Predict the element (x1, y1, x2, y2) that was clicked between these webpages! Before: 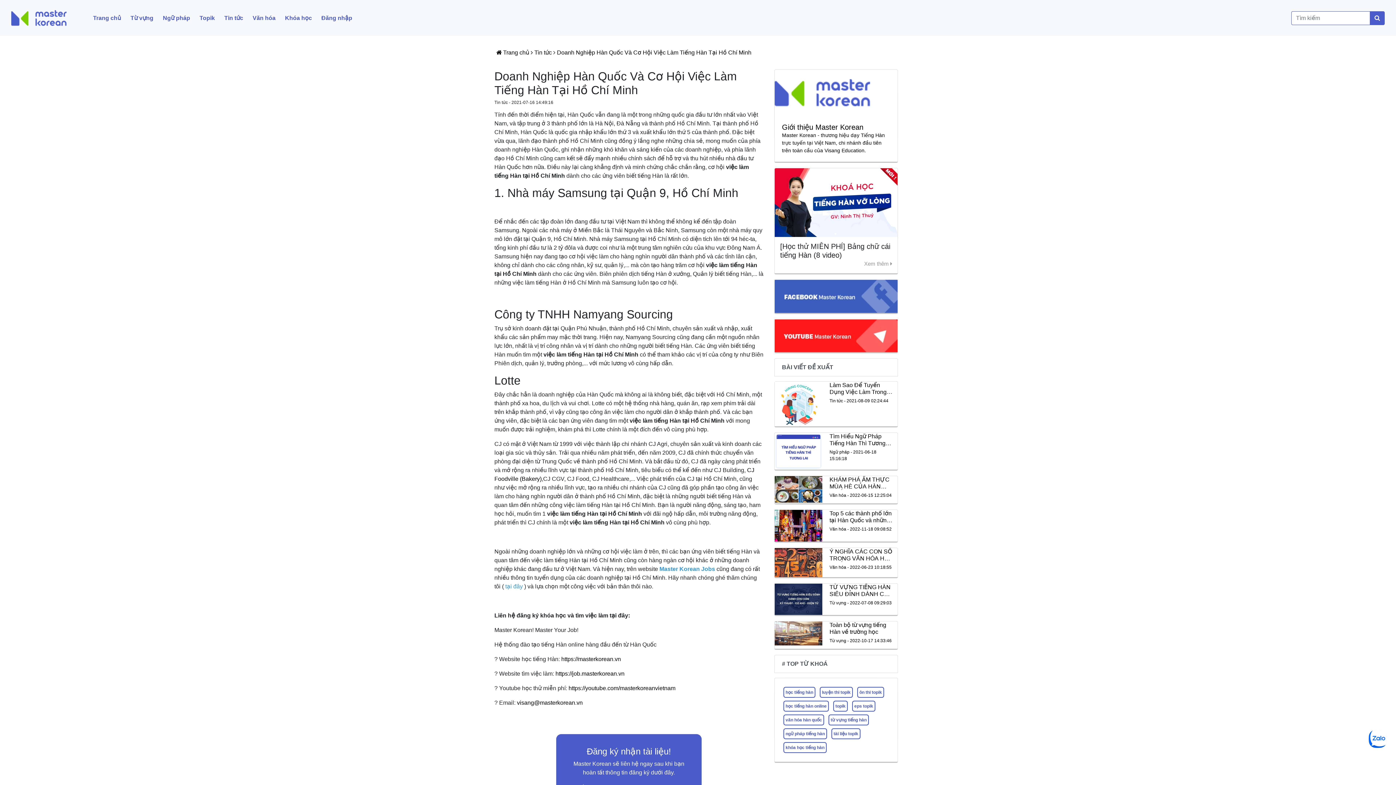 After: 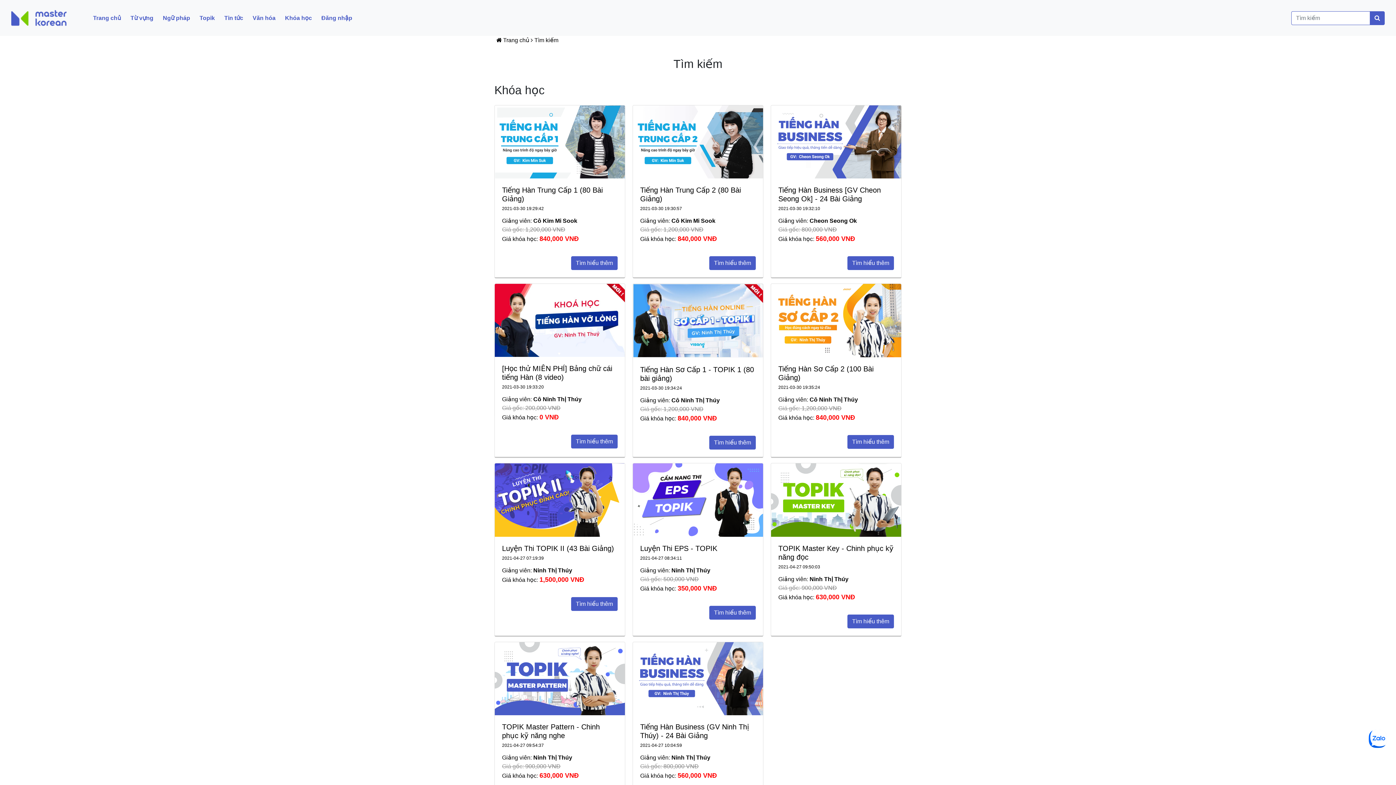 Action: bbox: (1370, 11, 1385, 24)